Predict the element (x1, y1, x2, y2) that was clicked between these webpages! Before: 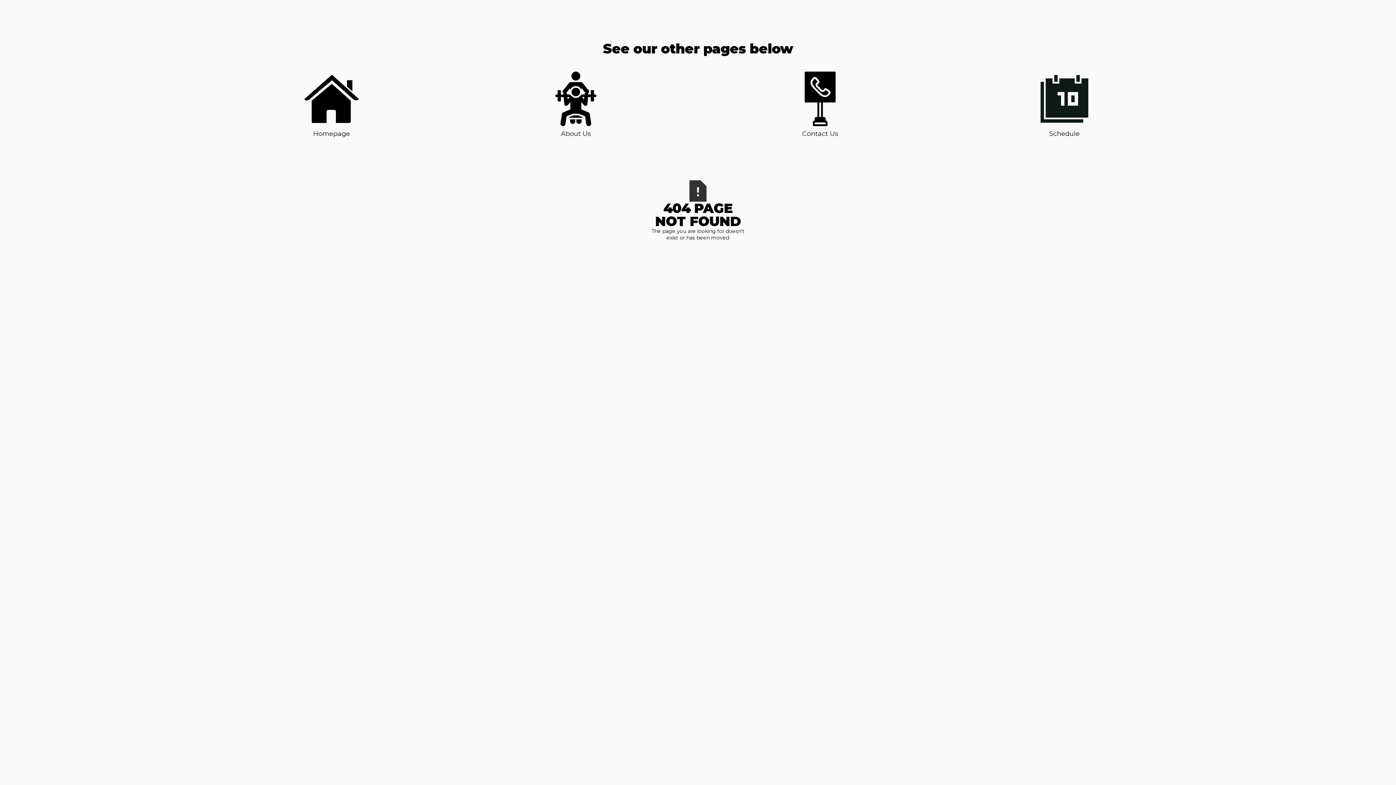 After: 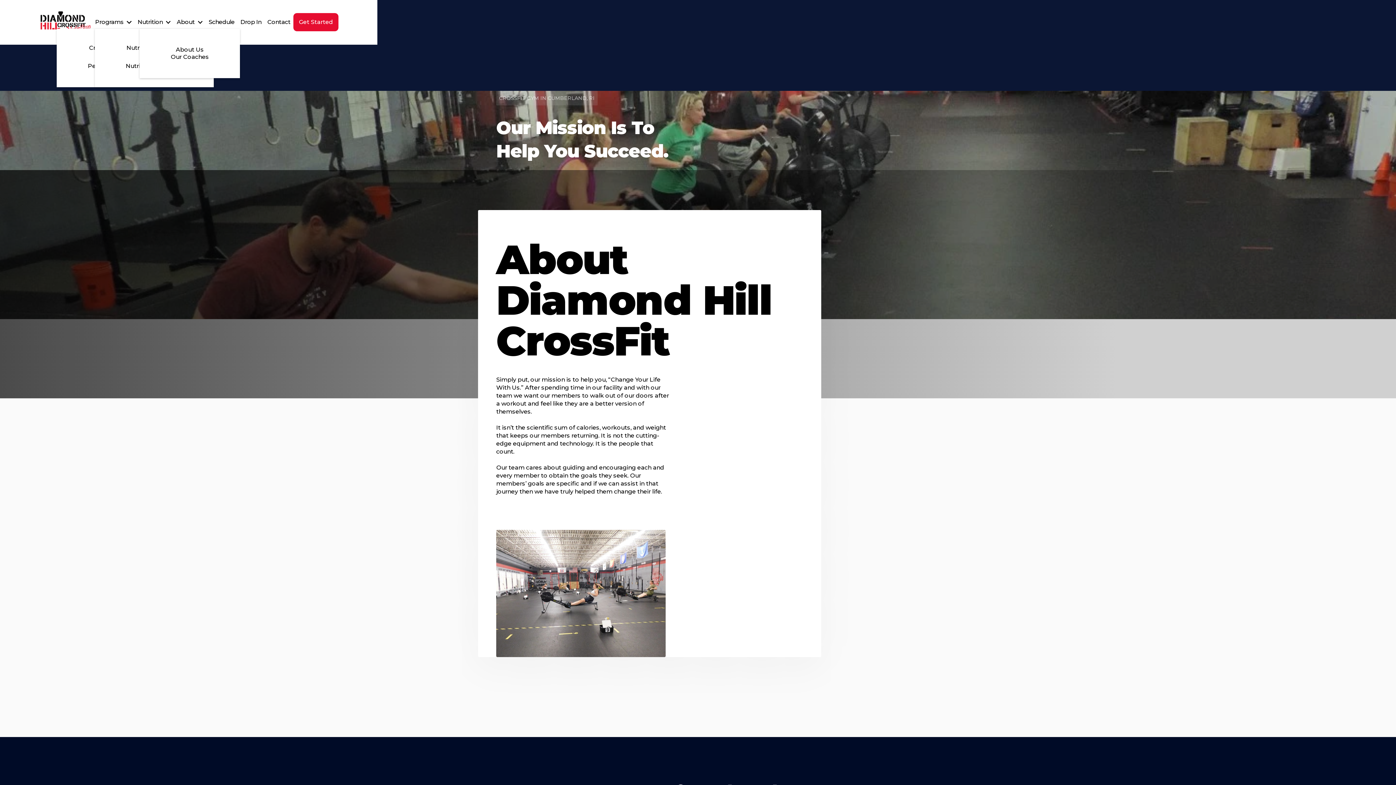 Action: bbox: (548, 71, 603, 138) label: About Us